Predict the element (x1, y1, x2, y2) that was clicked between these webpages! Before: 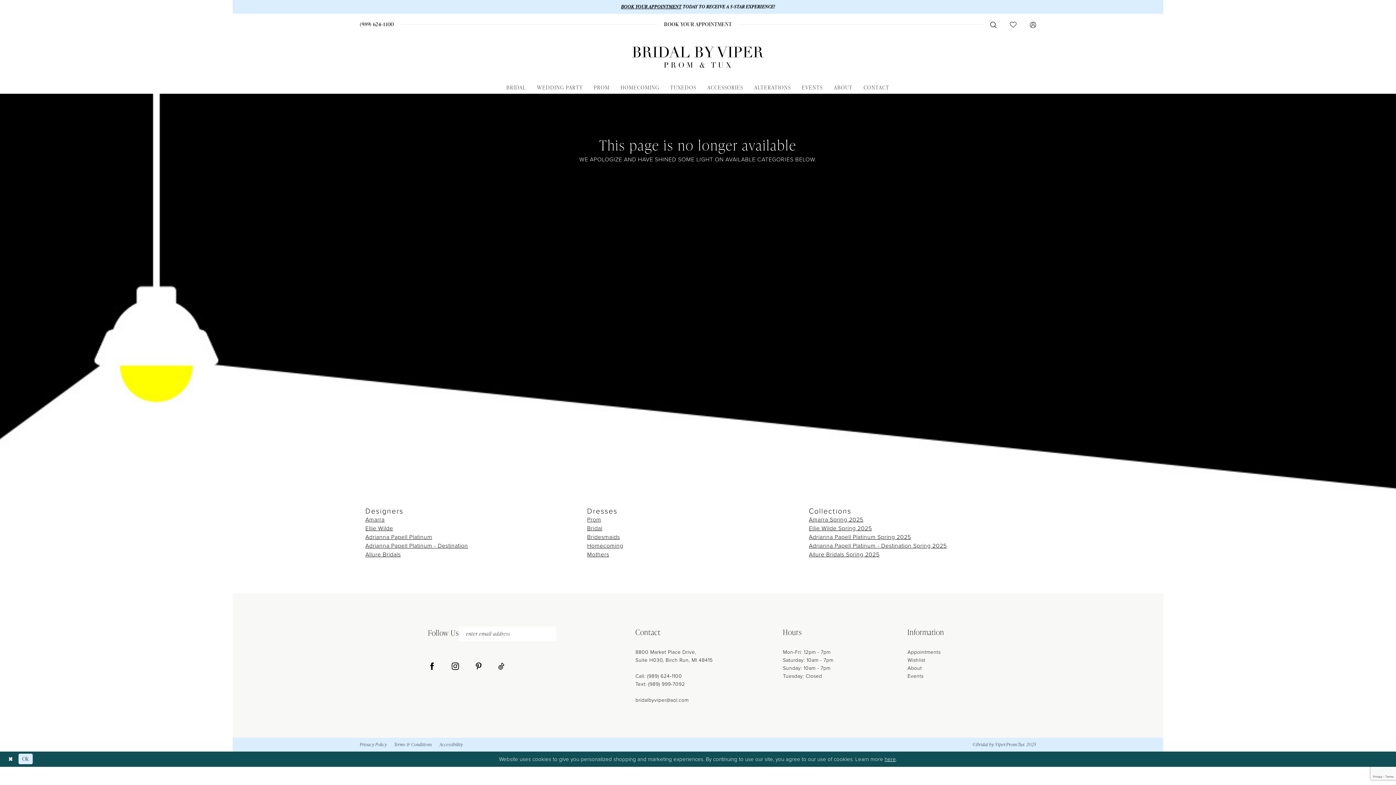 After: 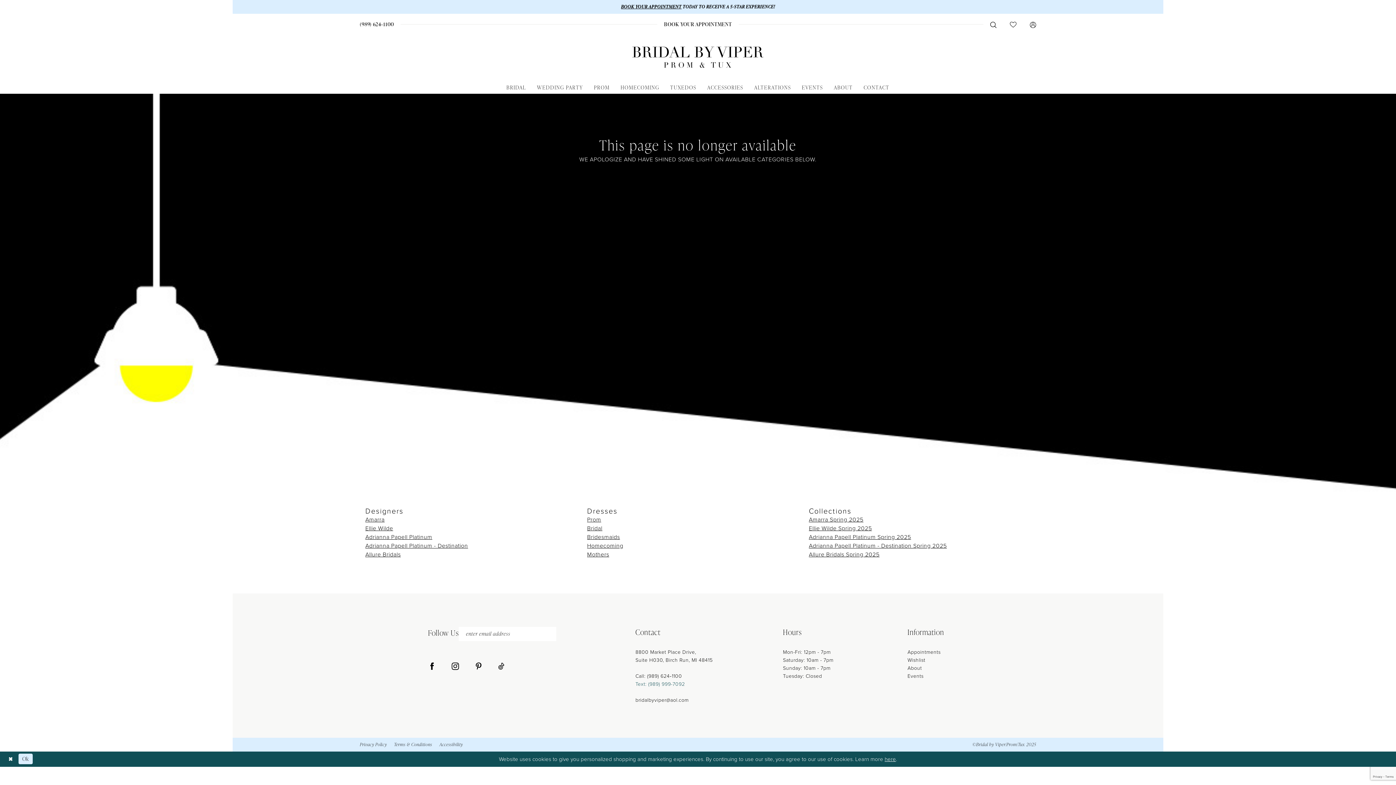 Action: label: Text: (989) 999-7092 bbox: (635, 680, 685, 688)